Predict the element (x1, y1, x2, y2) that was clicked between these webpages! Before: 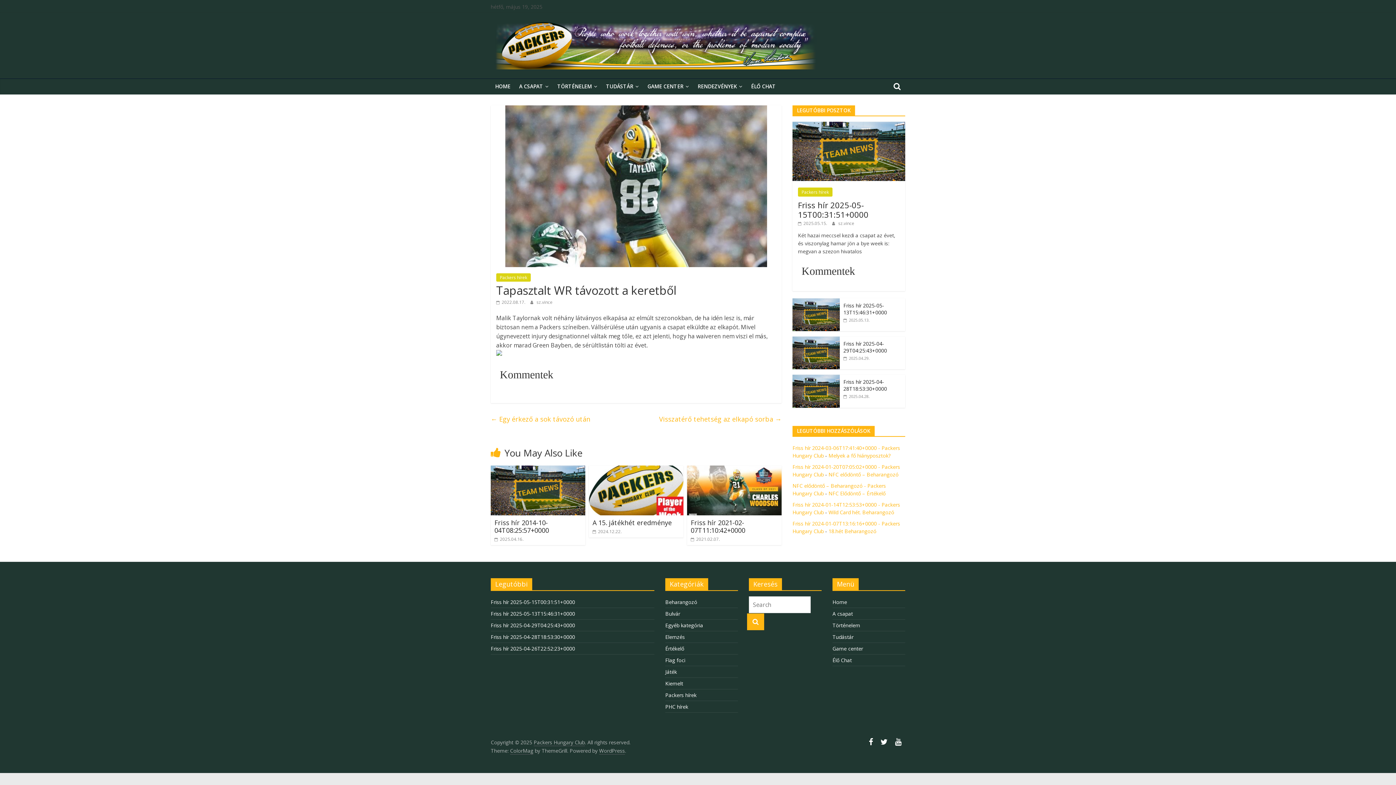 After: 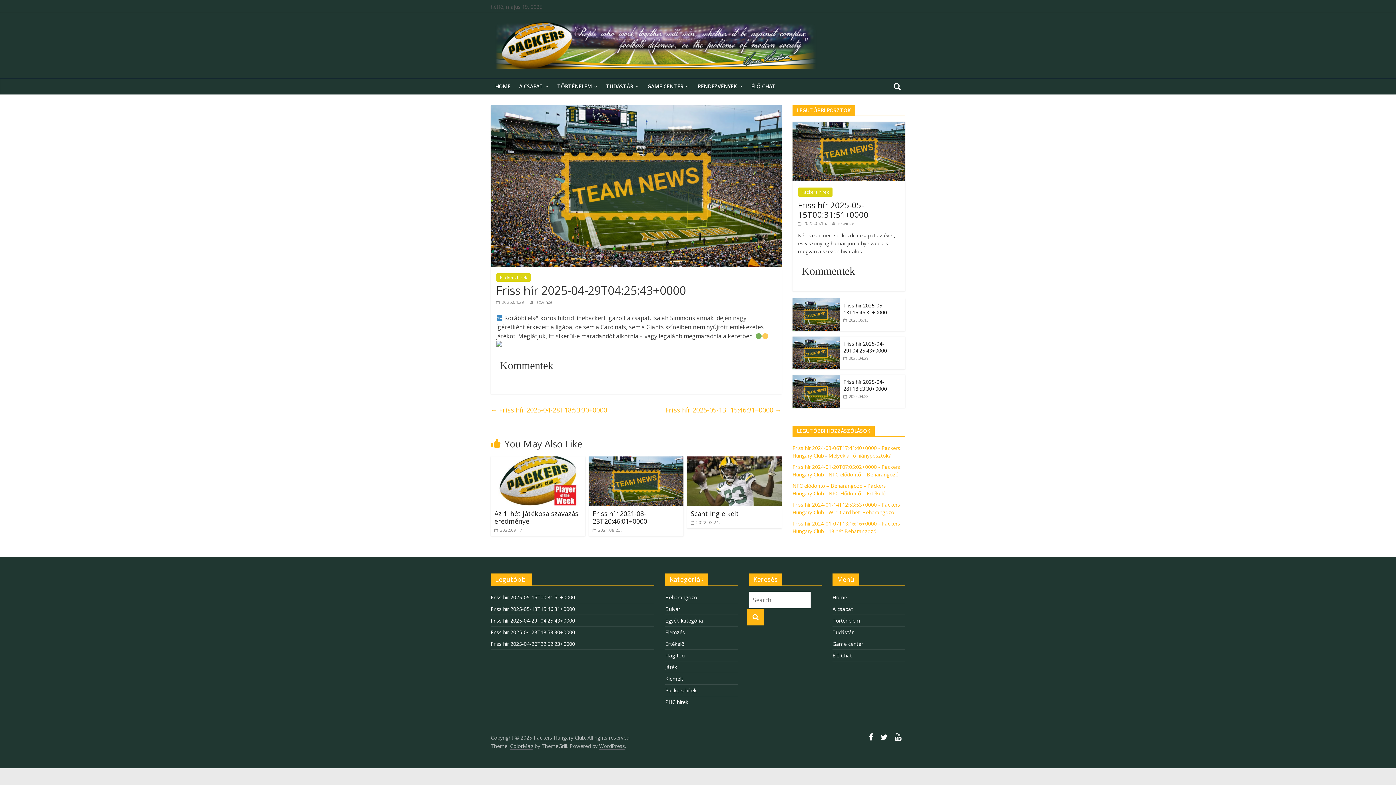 Action: bbox: (792, 337, 840, 344)